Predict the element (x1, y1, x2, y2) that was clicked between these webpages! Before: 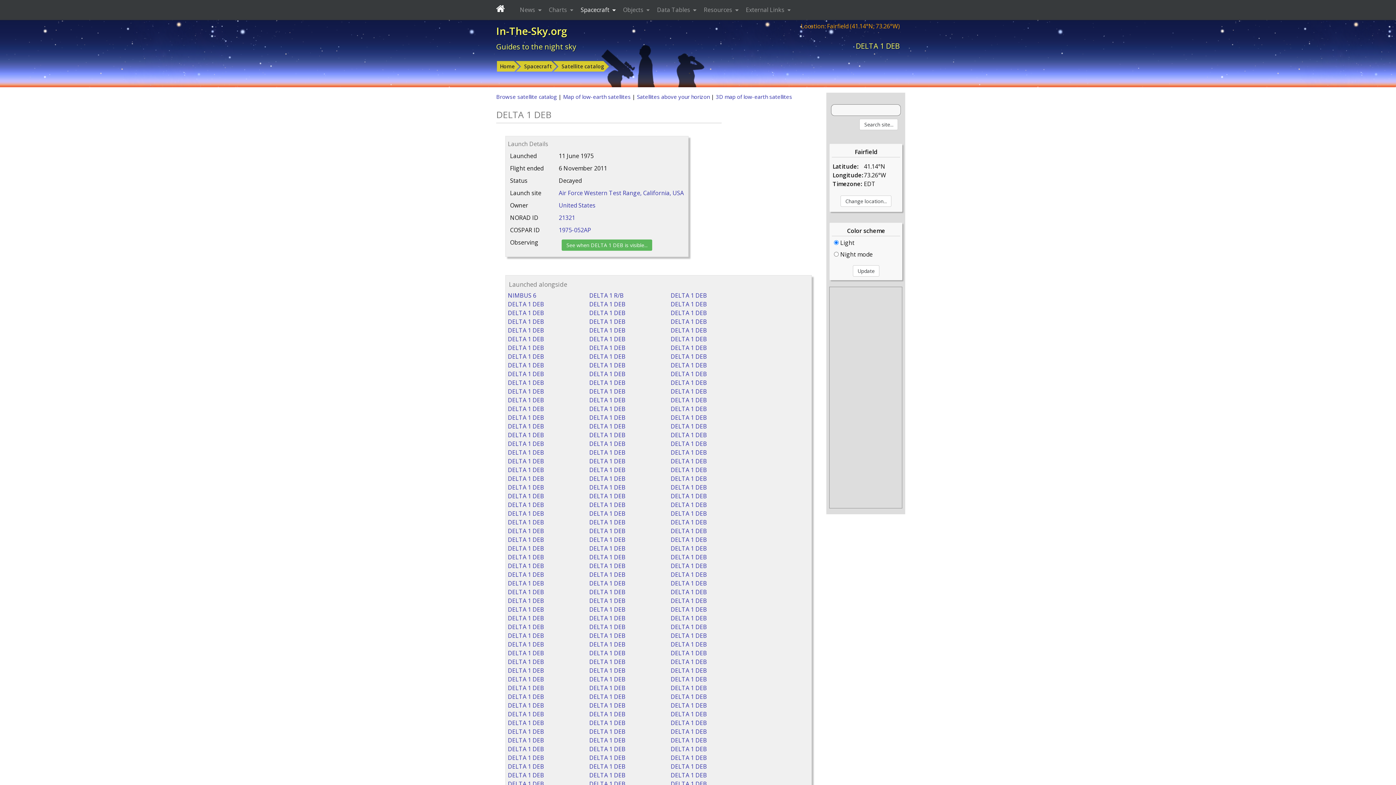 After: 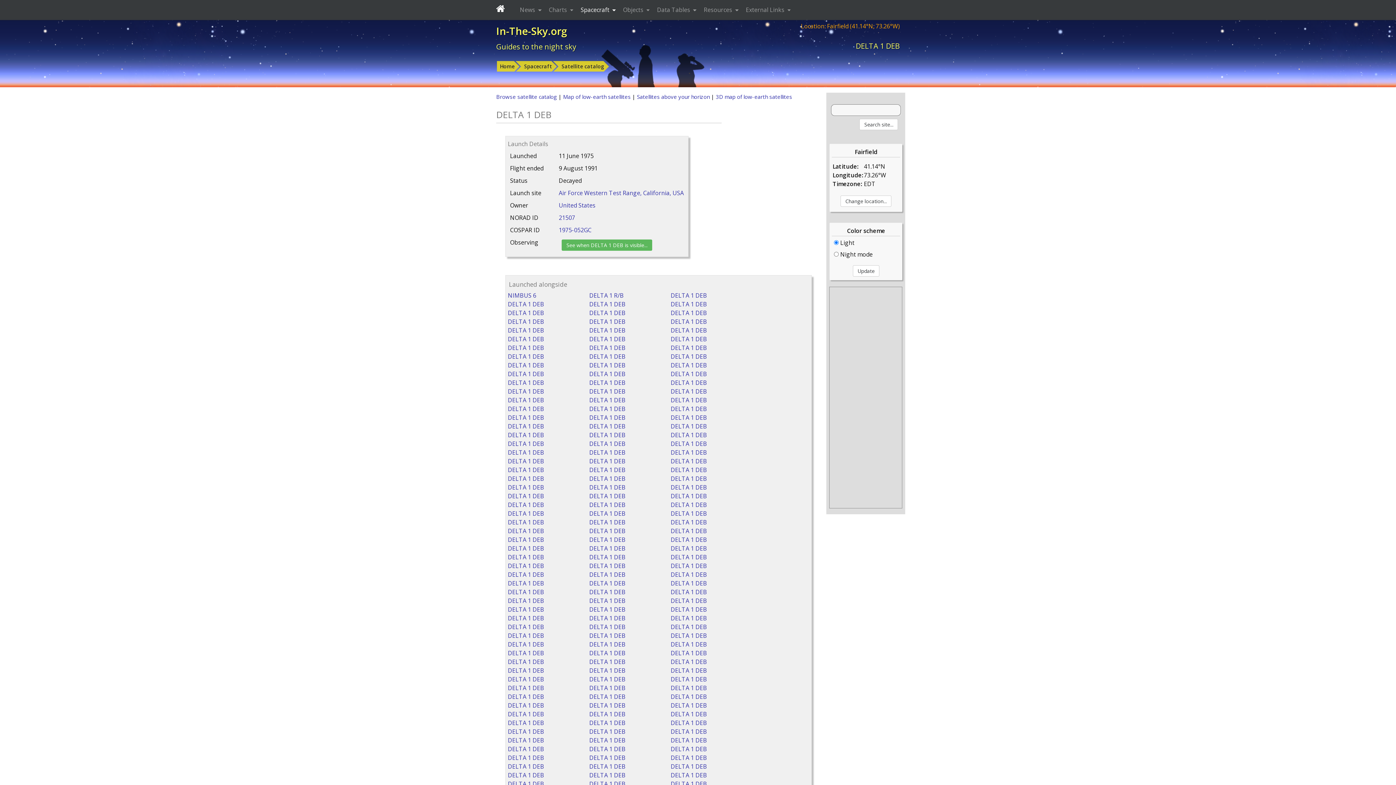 Action: label: DELTA 1 DEB bbox: (508, 780, 544, 788)